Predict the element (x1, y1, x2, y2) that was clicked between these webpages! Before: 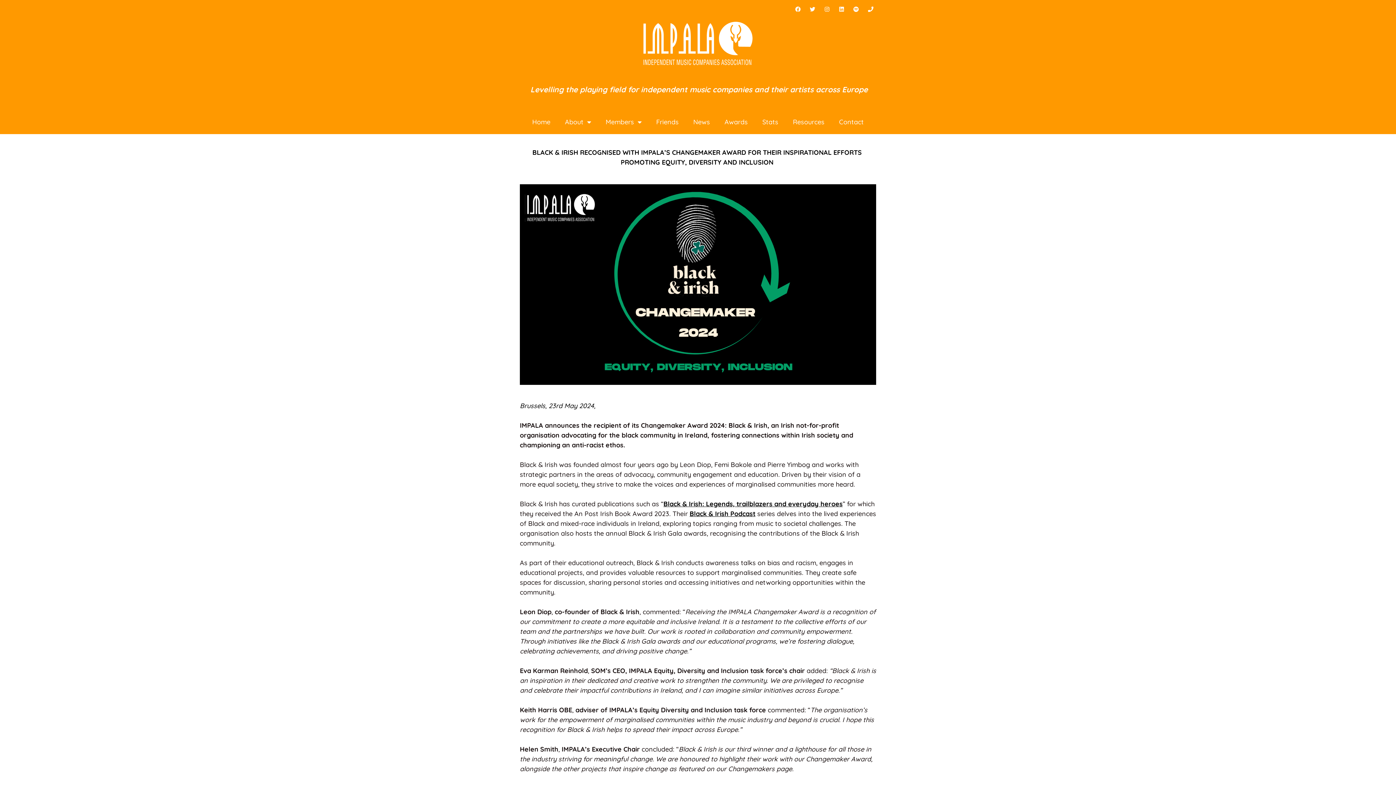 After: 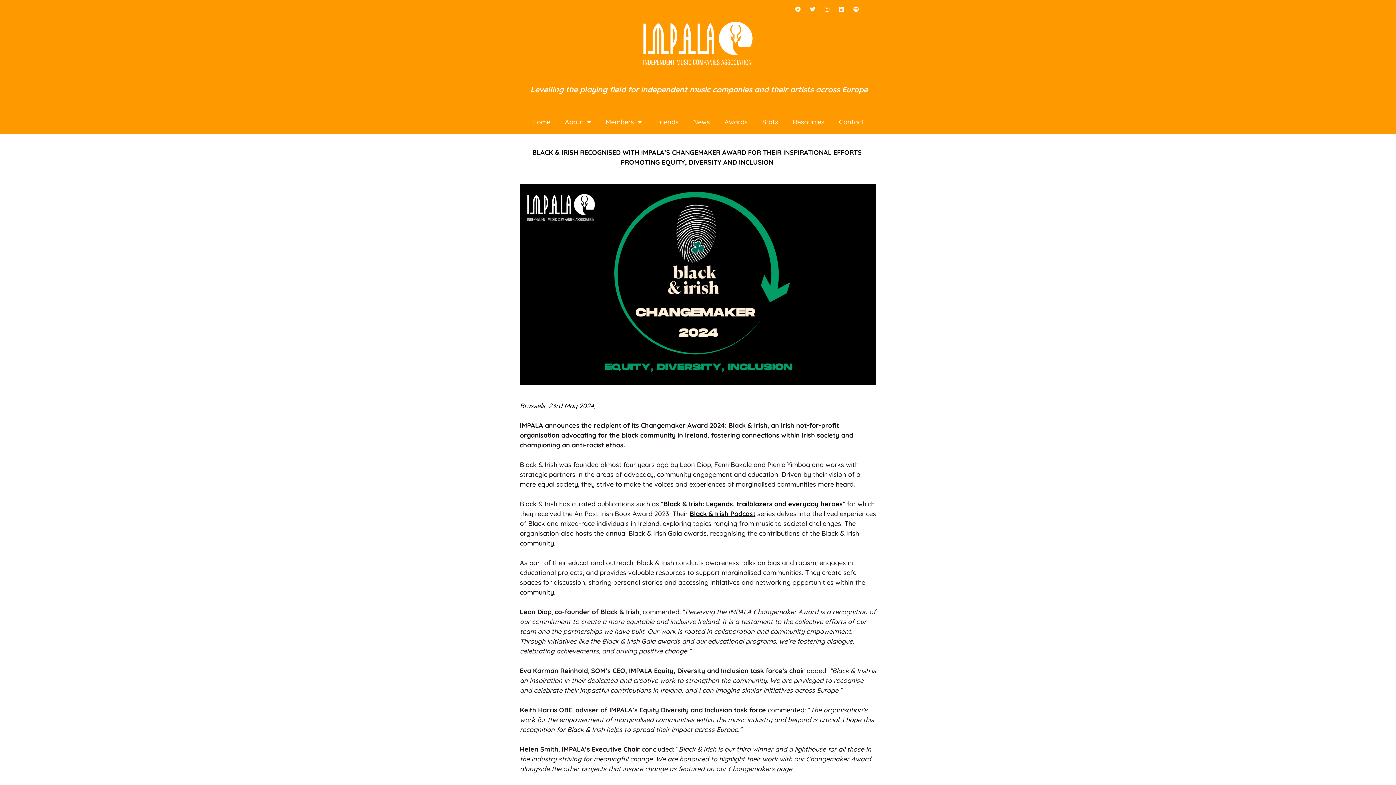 Action: bbox: (865, 3, 876, 14) label: Phone